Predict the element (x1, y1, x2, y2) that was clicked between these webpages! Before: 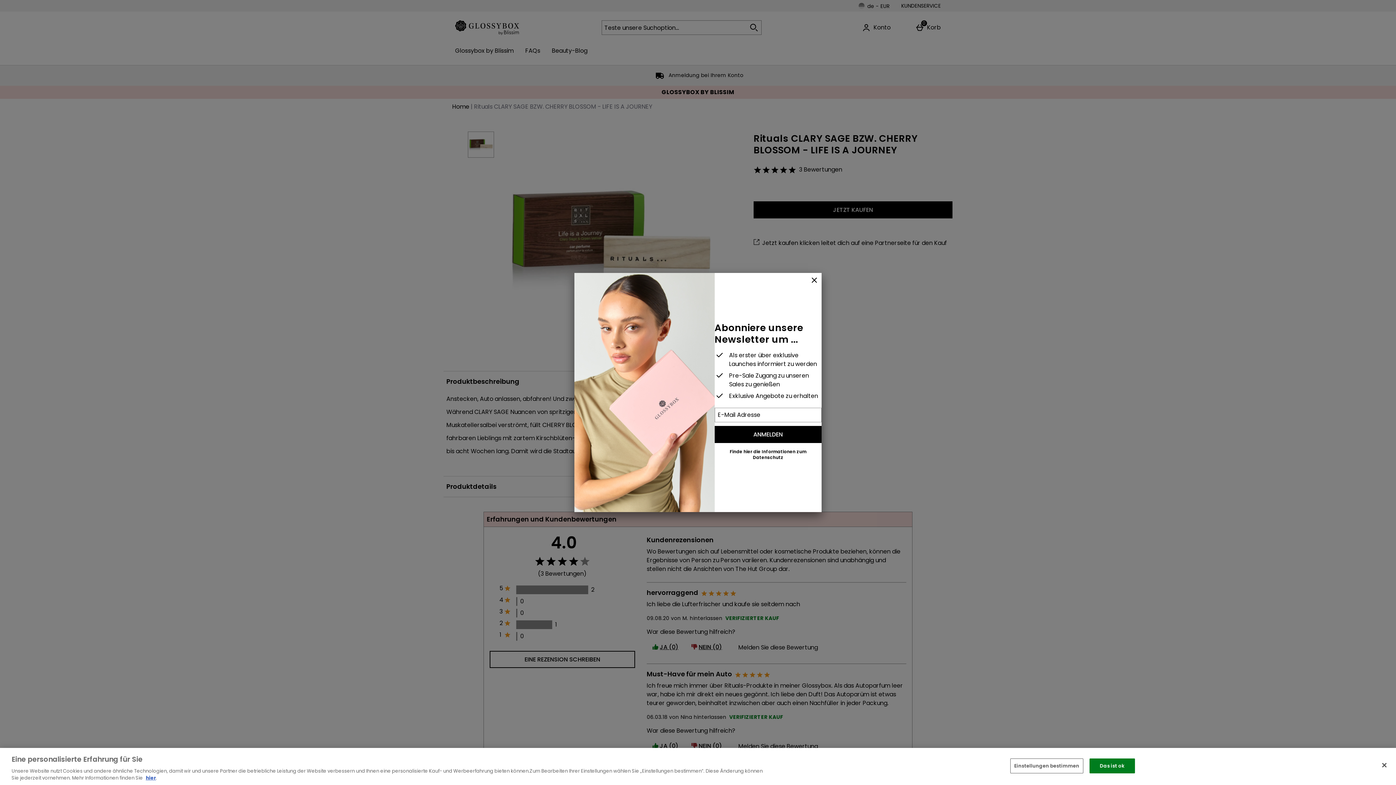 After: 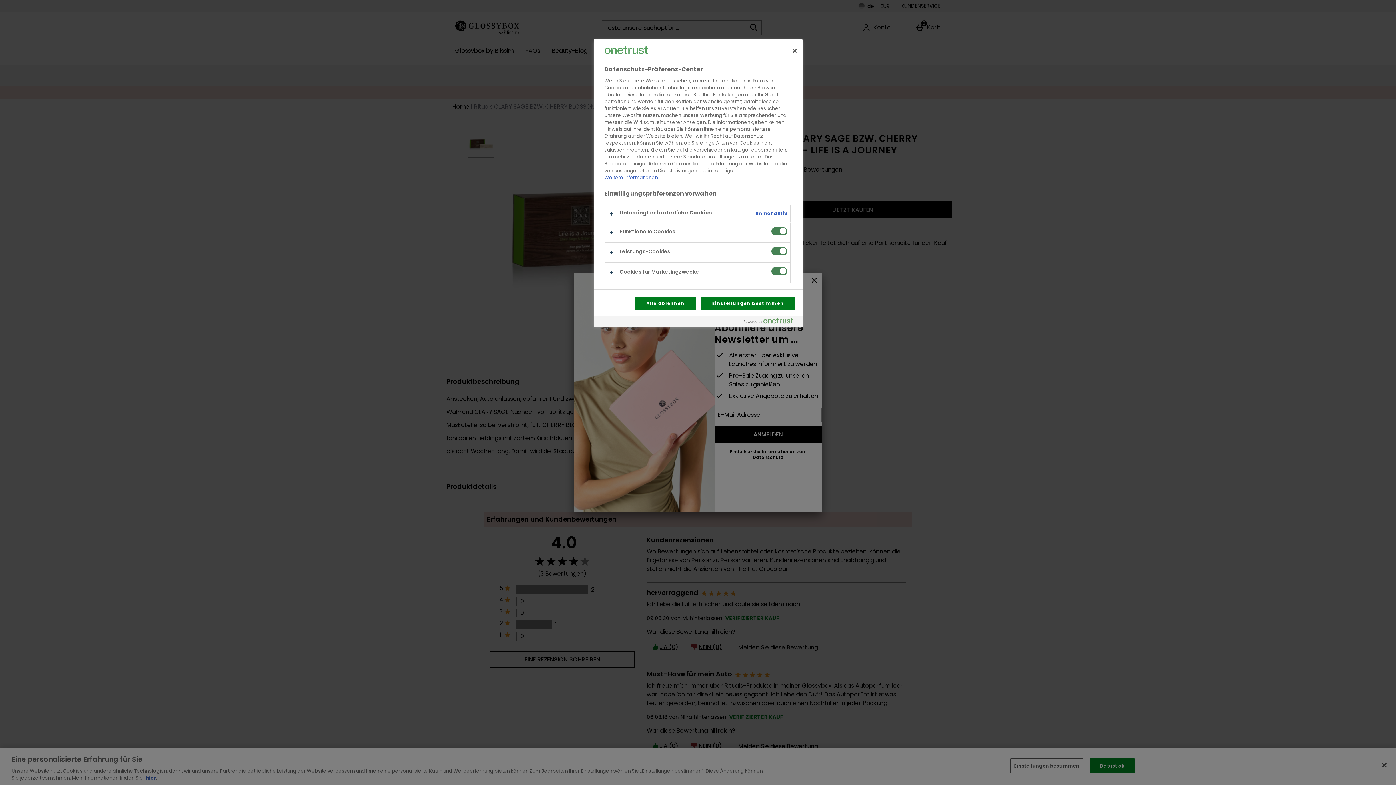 Action: label: Einstellungen bestimmen bbox: (1010, 758, 1083, 773)